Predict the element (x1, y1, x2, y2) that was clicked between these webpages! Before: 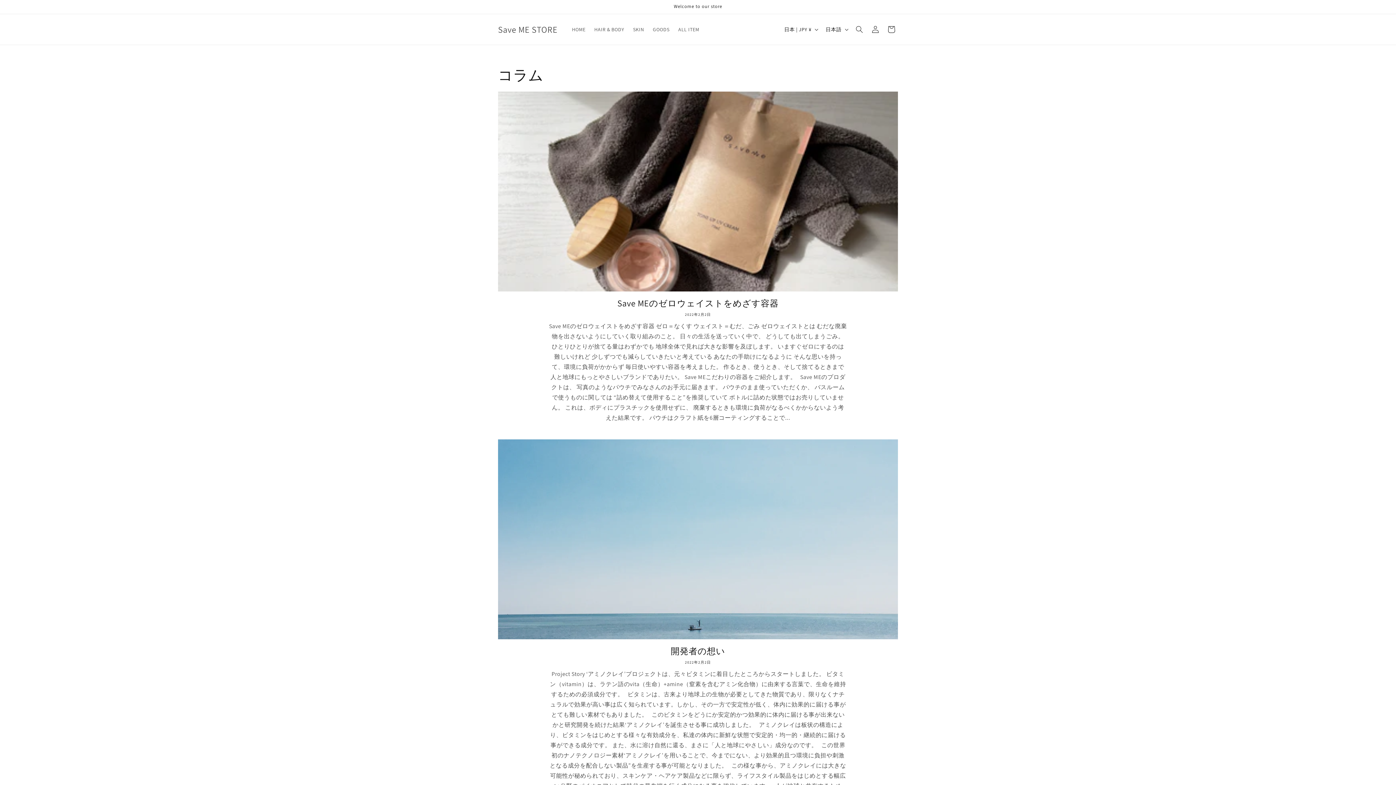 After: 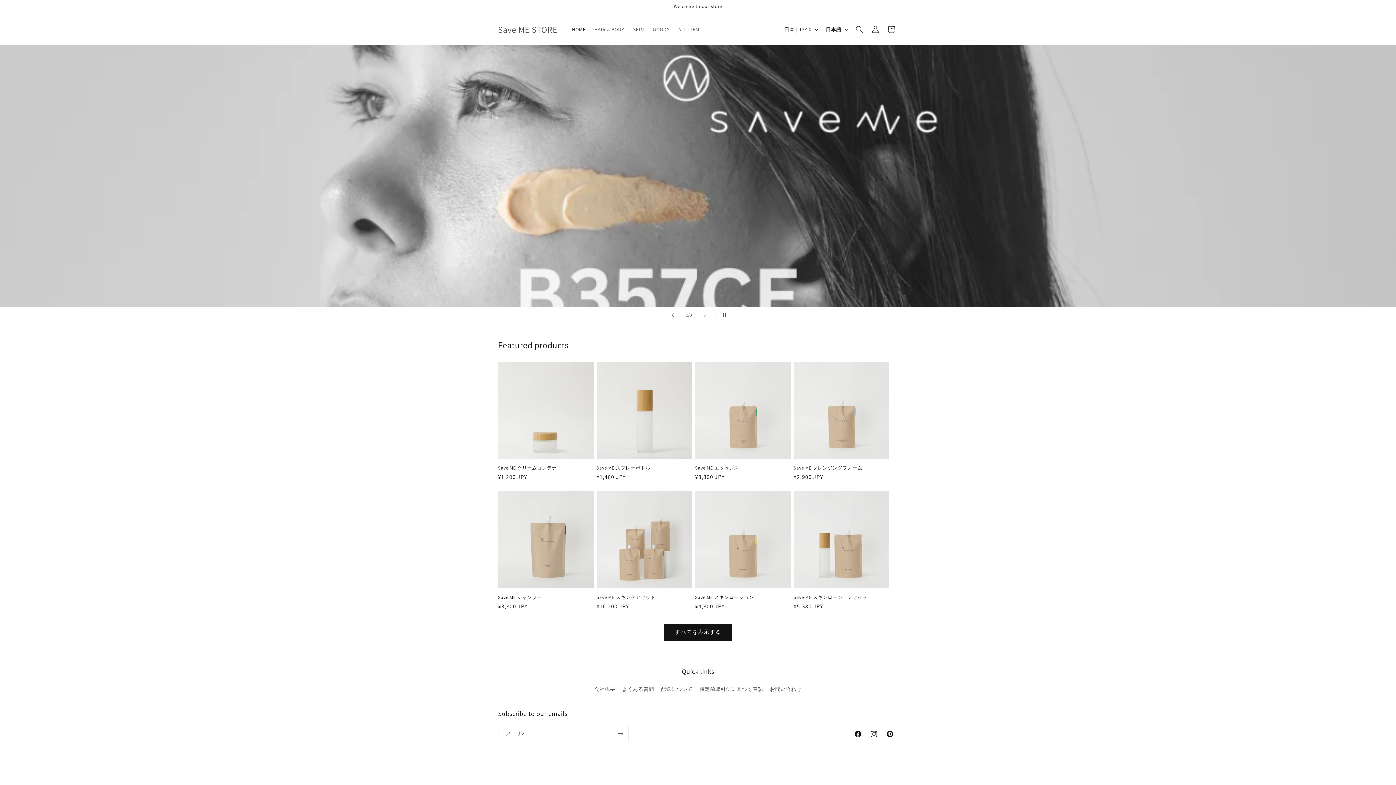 Action: bbox: (567, 21, 590, 37) label: HOME